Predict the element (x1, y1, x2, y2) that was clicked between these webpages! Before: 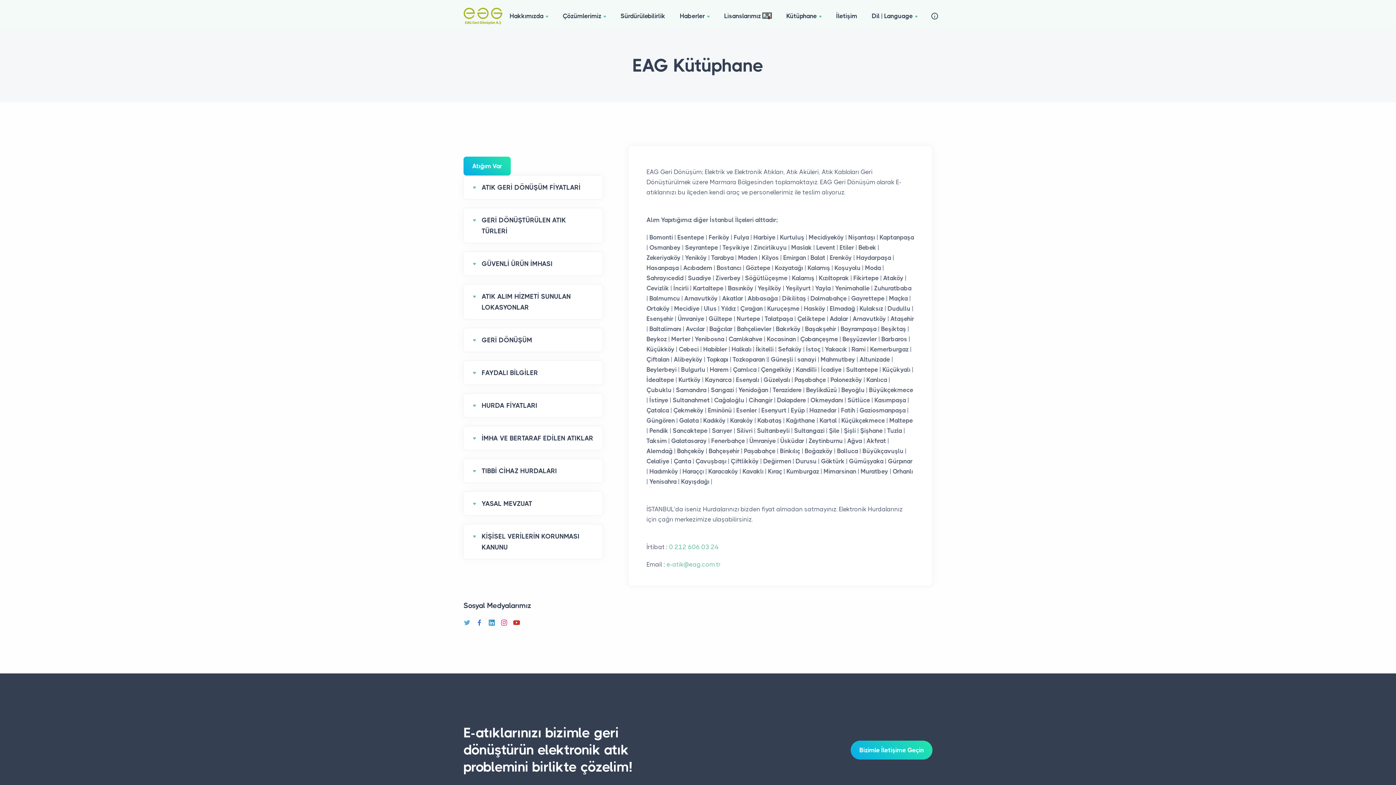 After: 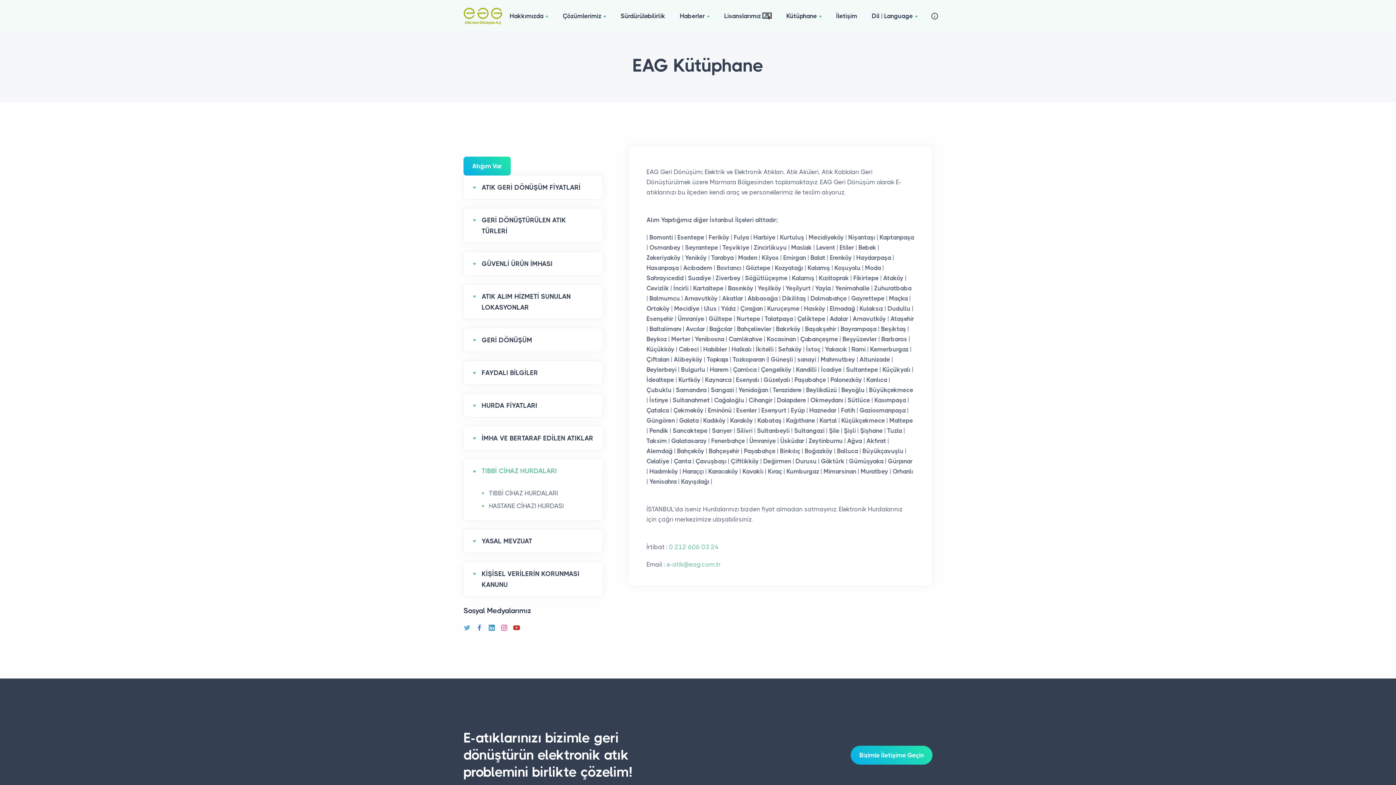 Action: label: TIBBİ CİHAZ HURDALARI bbox: (473, 465, 593, 476)